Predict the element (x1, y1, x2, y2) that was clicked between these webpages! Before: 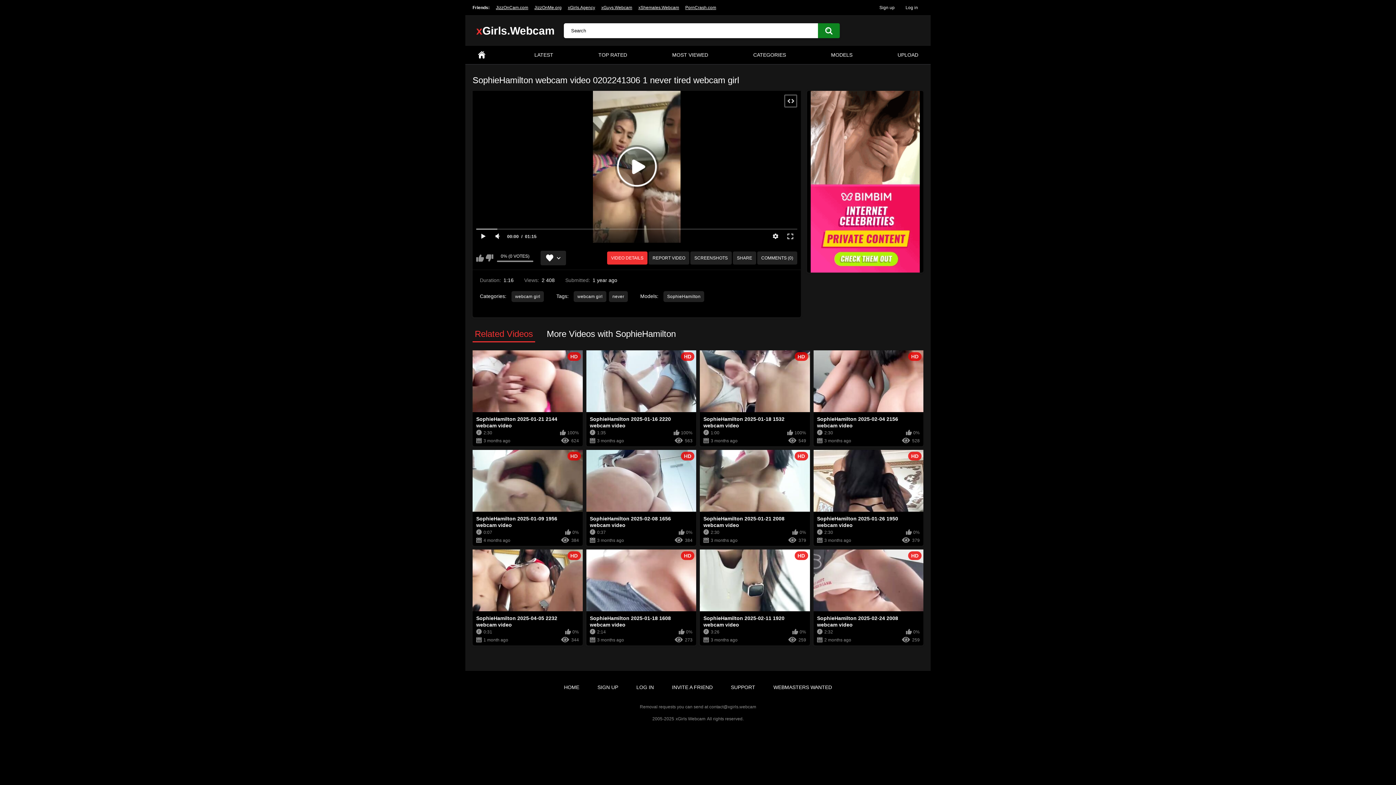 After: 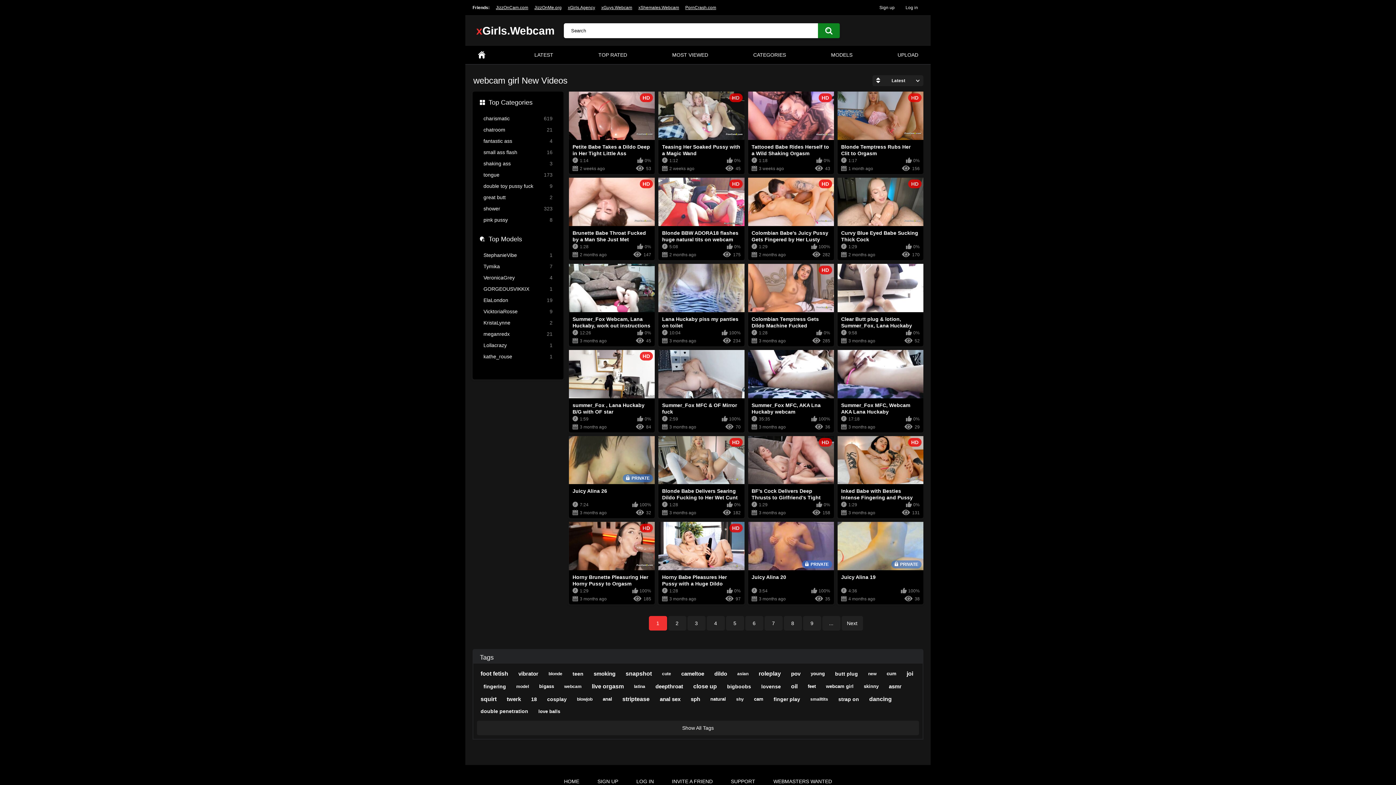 Action: label: webcam girl bbox: (511, 291, 544, 302)